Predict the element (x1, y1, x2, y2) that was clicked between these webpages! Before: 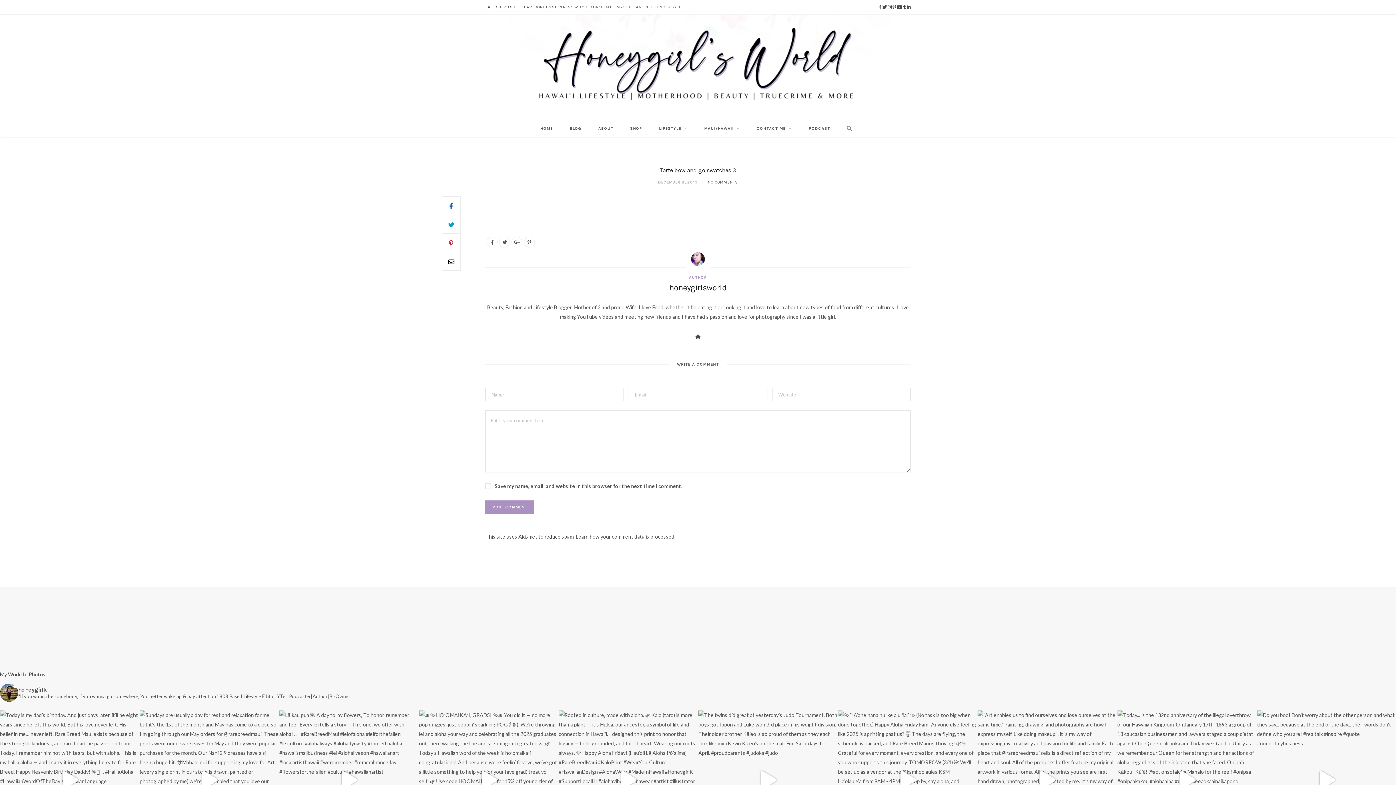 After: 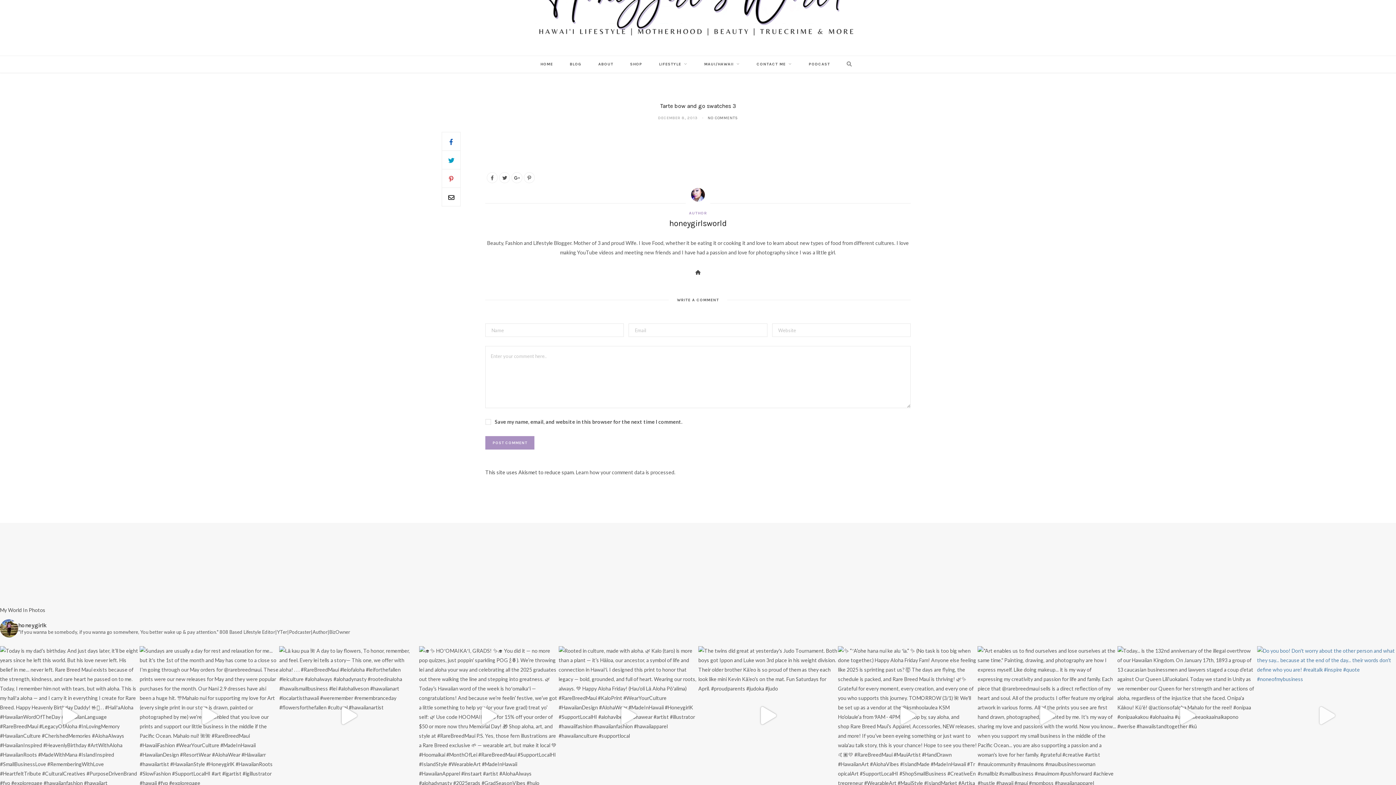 Action: label: Do you boo! Don't worry about the other person and bbox: (1257, 710, 1396, 849)